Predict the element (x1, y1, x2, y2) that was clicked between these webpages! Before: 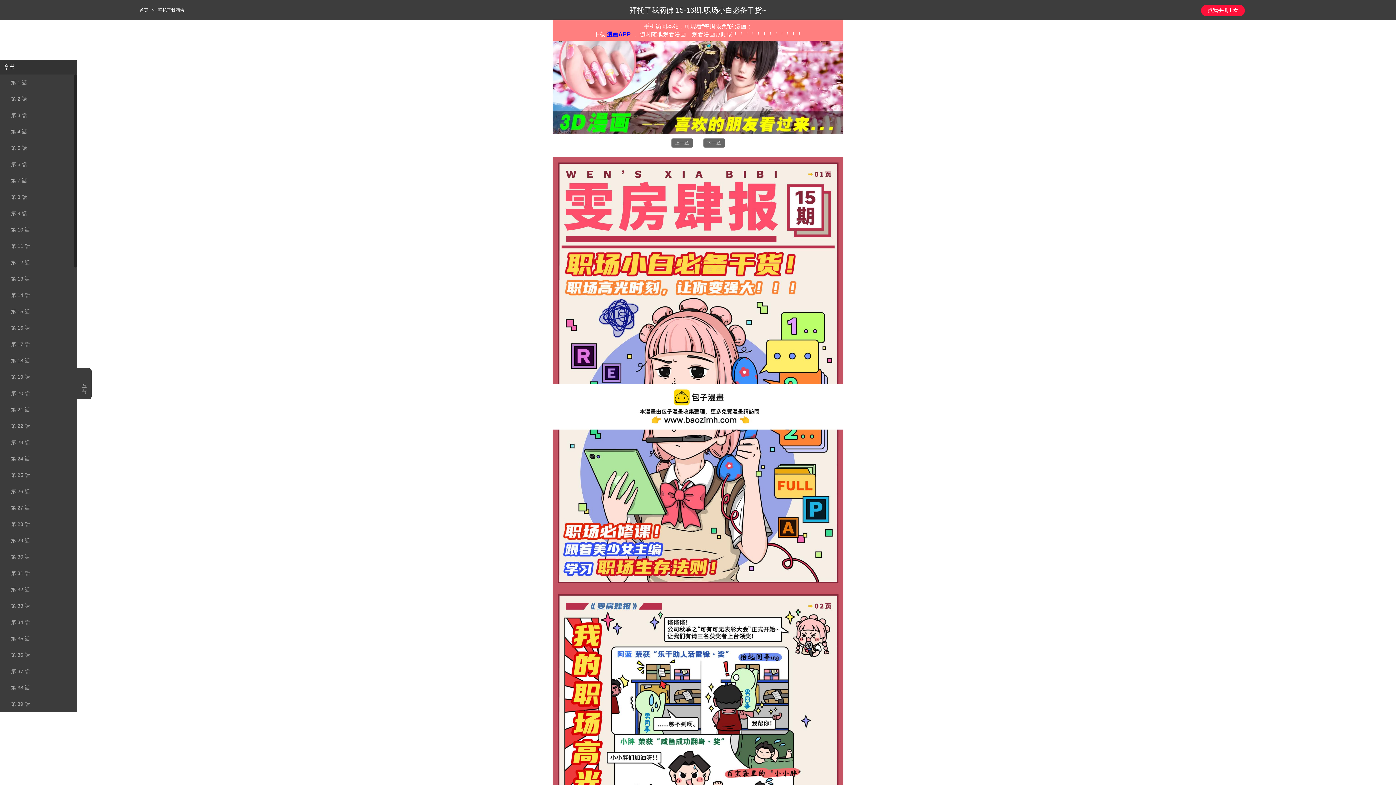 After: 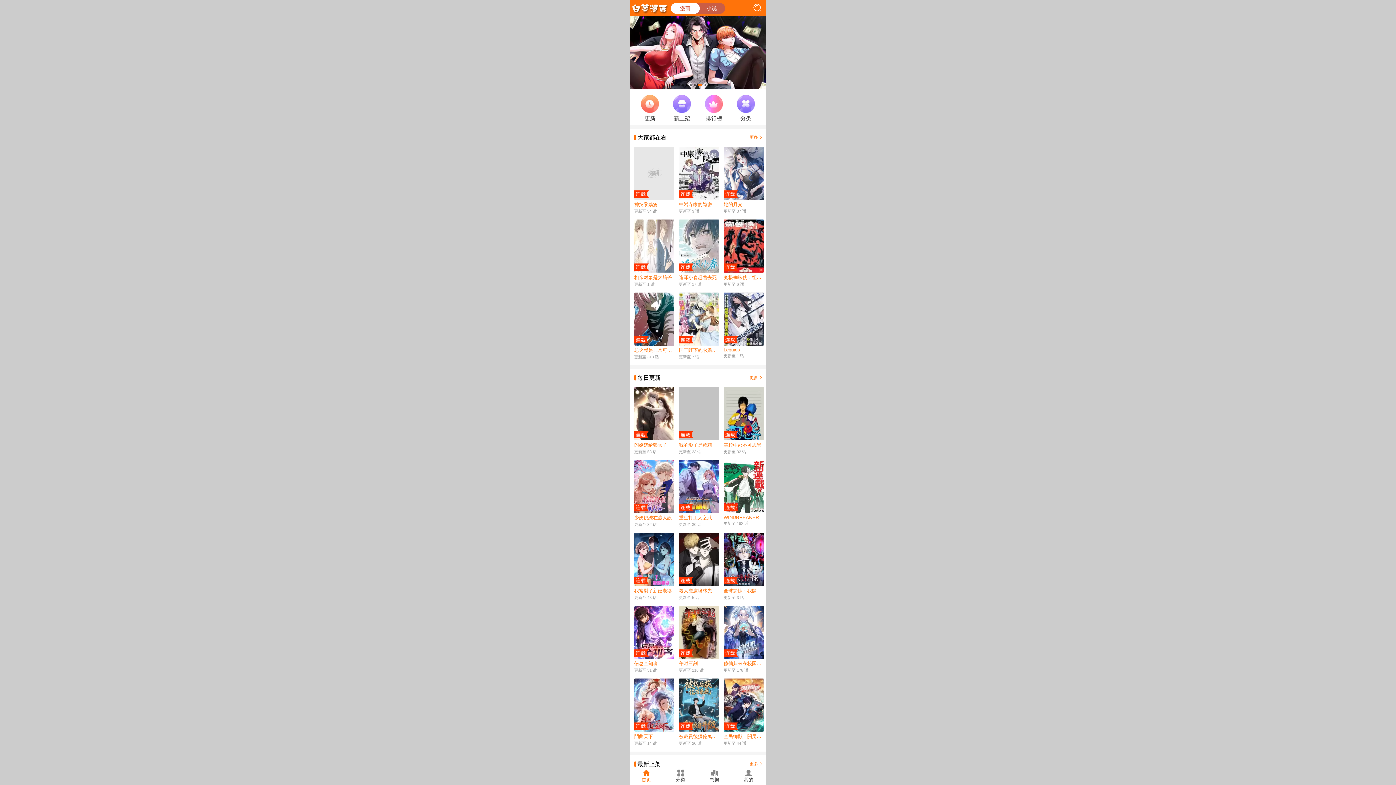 Action: label: 首页  bbox: (139, 7, 149, 12)